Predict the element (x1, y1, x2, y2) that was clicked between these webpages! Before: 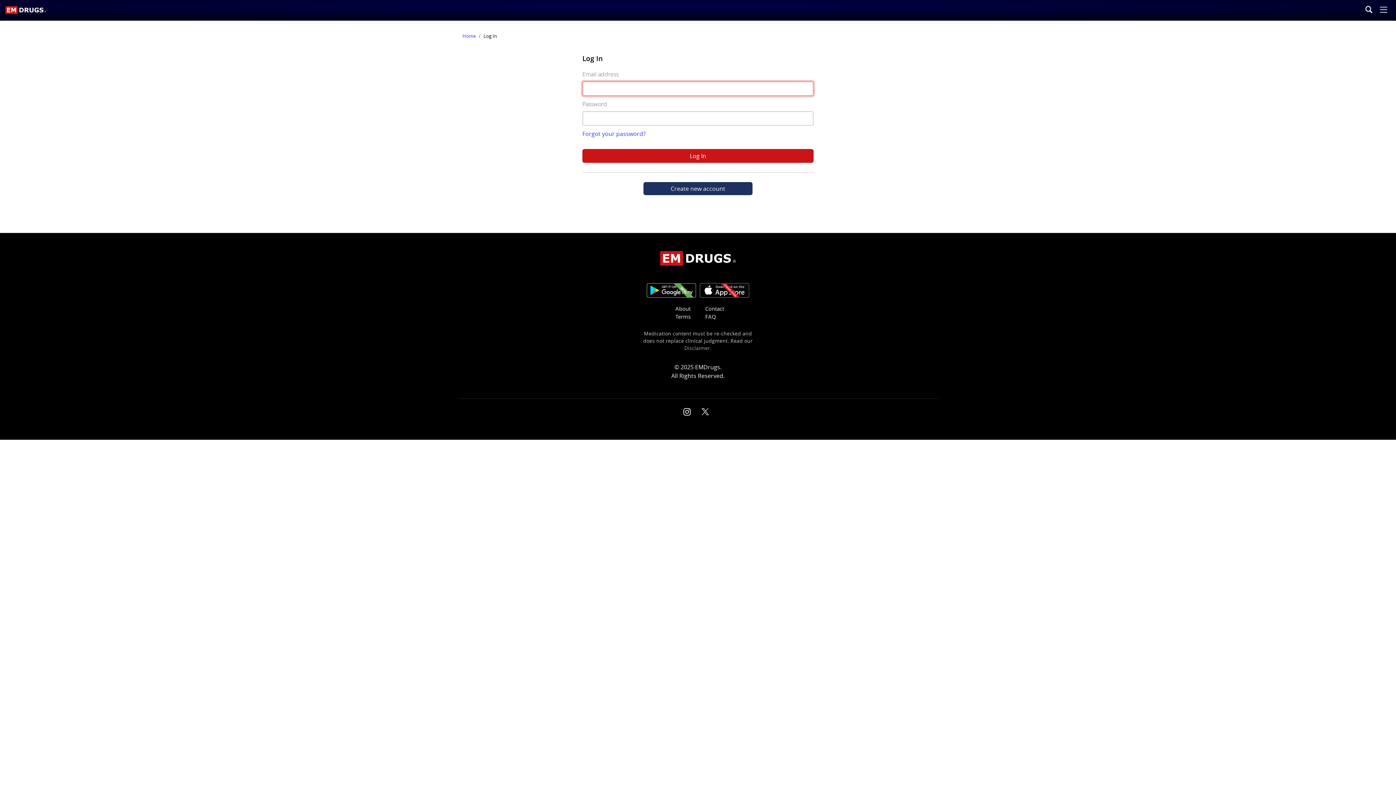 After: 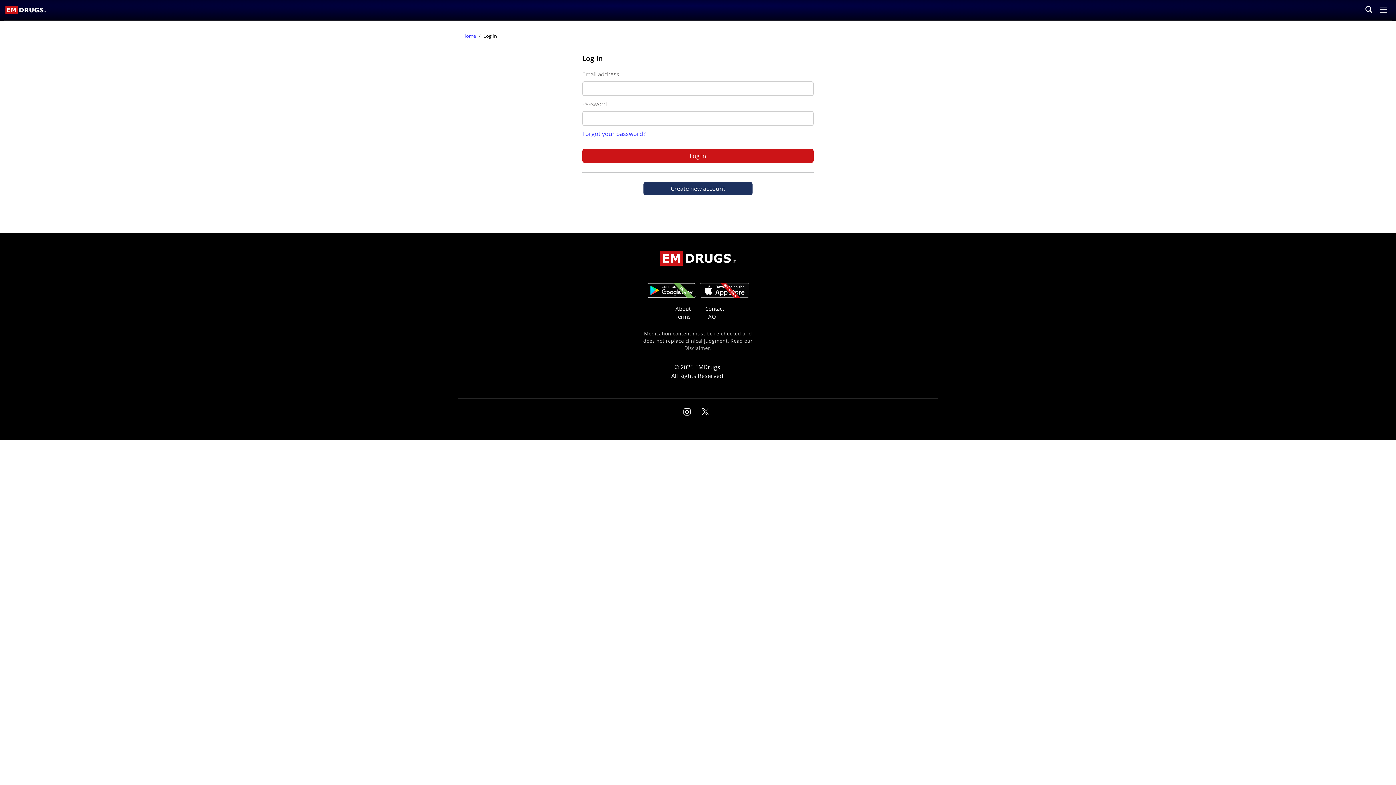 Action: bbox: (700, 283, 749, 297)